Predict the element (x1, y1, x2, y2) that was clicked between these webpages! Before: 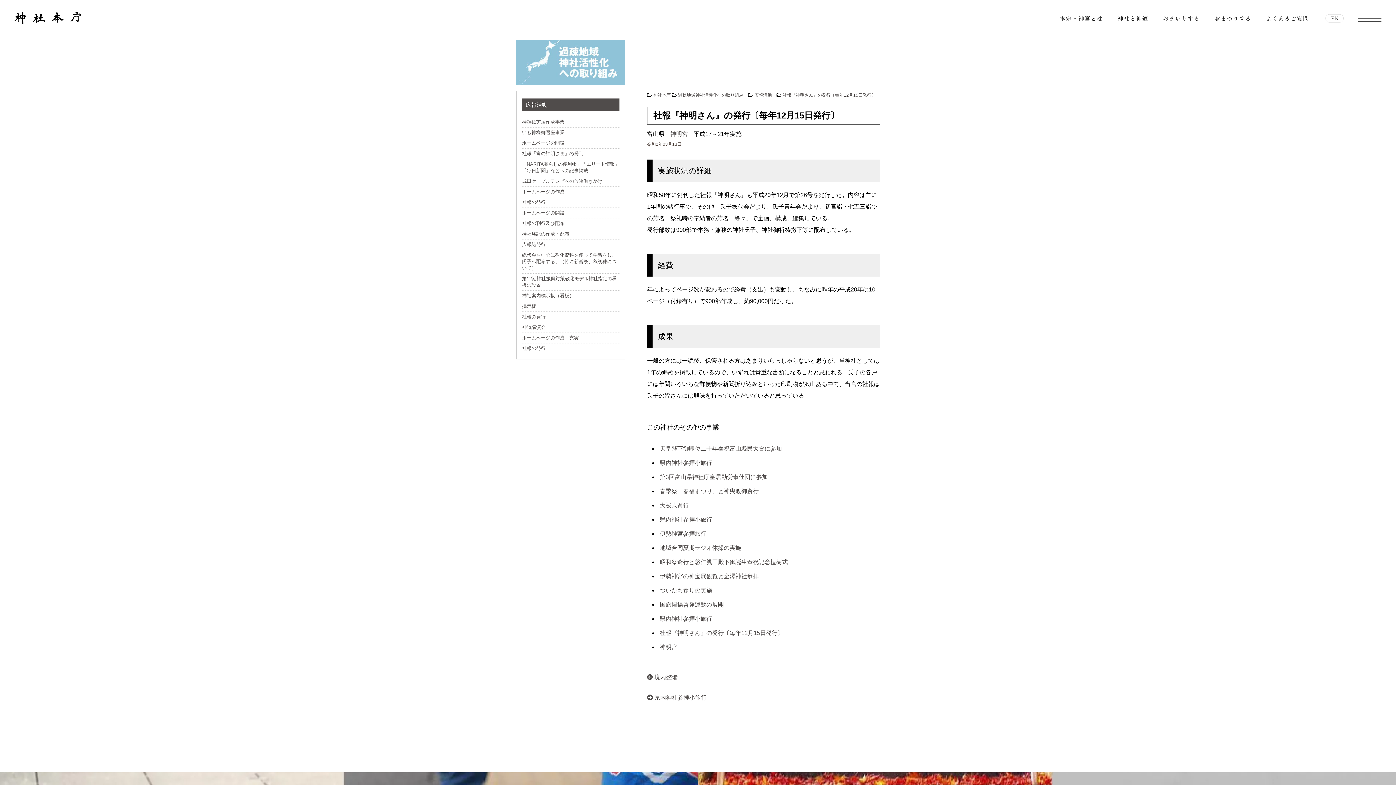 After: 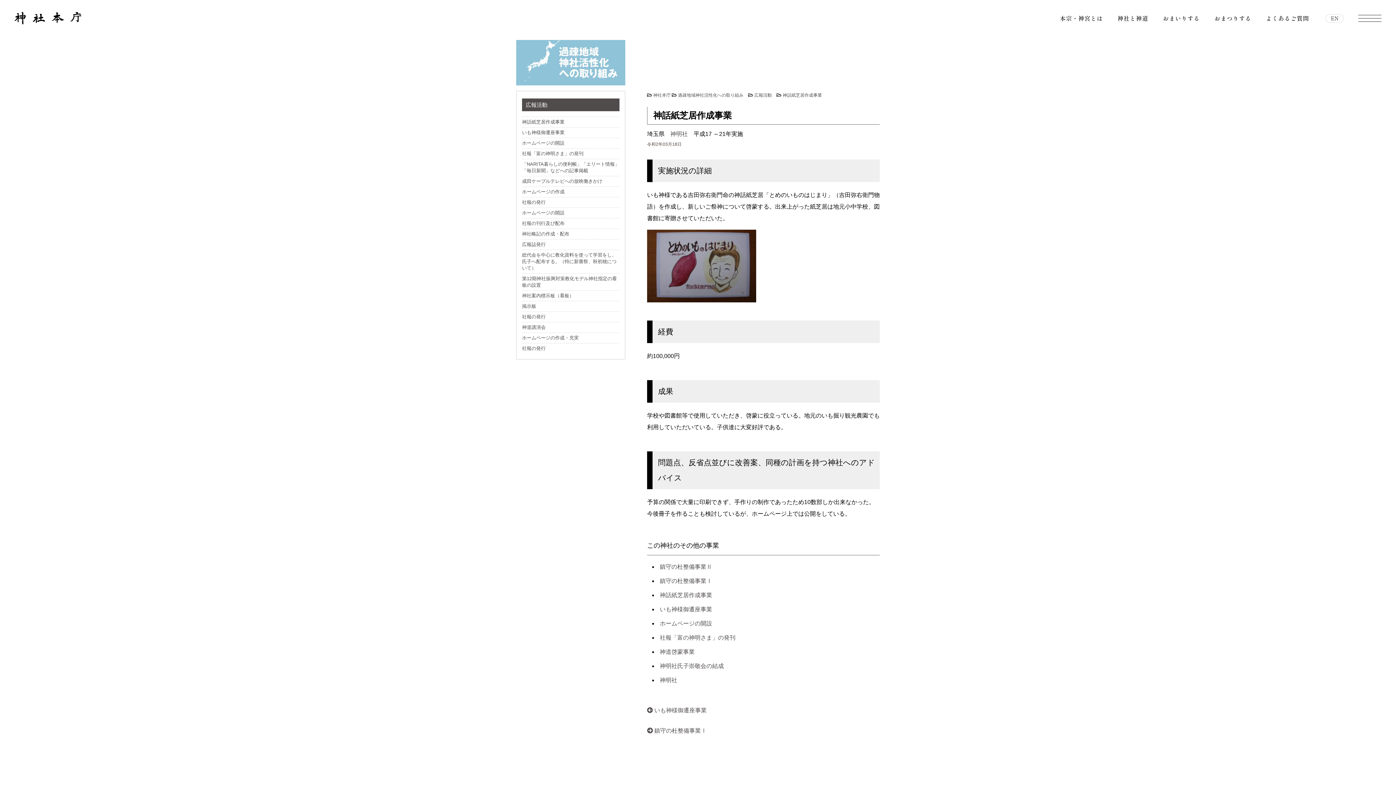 Action: label: 神話紙芝居作成事業 bbox: (522, 119, 564, 124)